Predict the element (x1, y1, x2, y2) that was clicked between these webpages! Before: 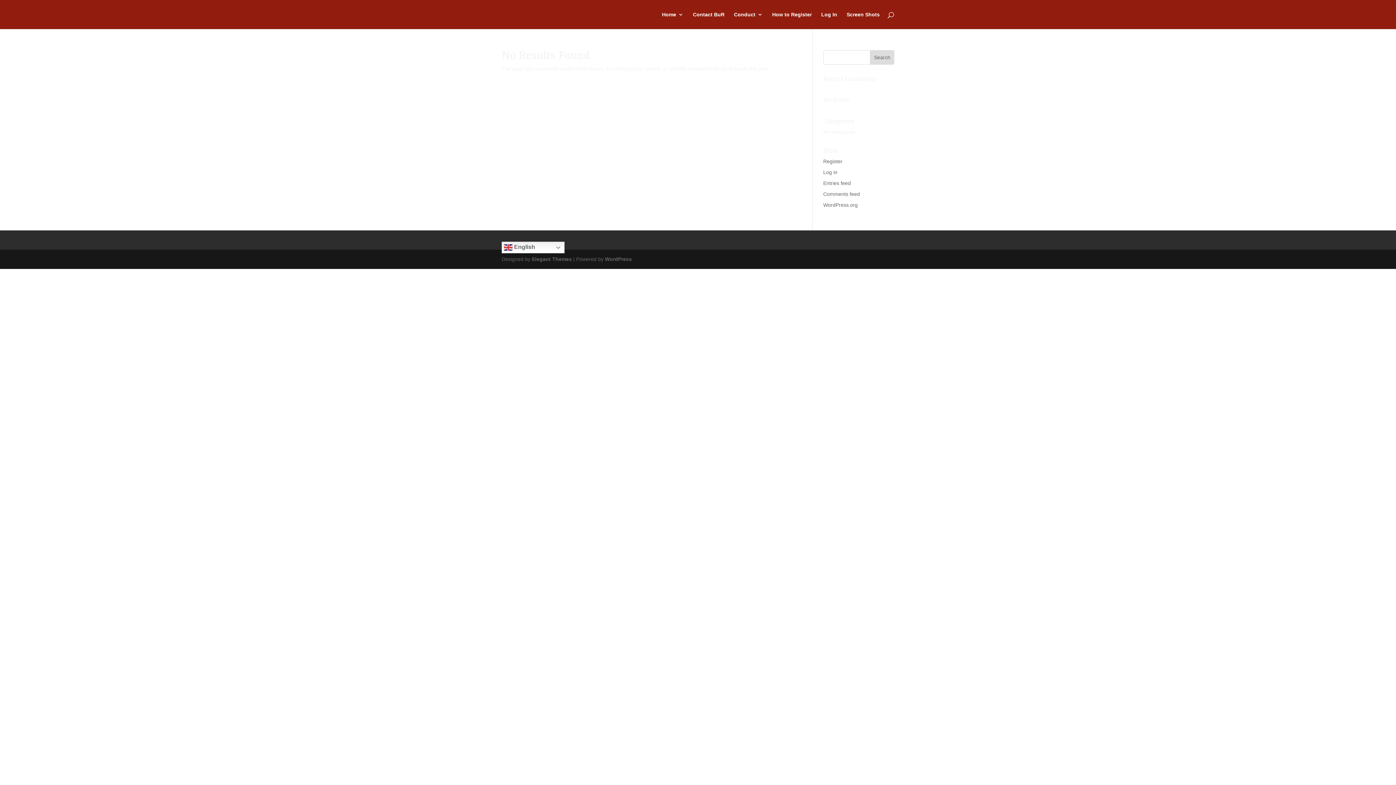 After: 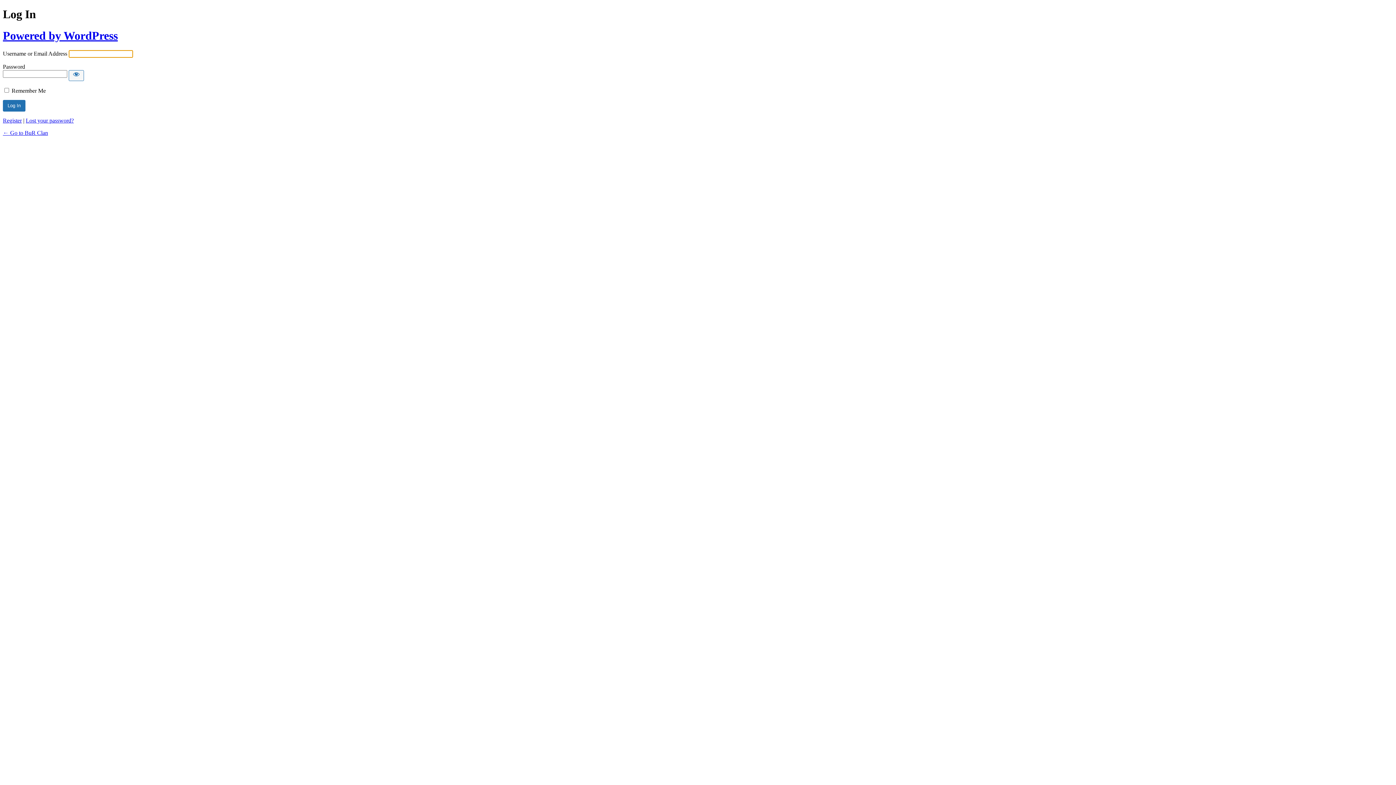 Action: bbox: (821, 12, 837, 29) label: Log In